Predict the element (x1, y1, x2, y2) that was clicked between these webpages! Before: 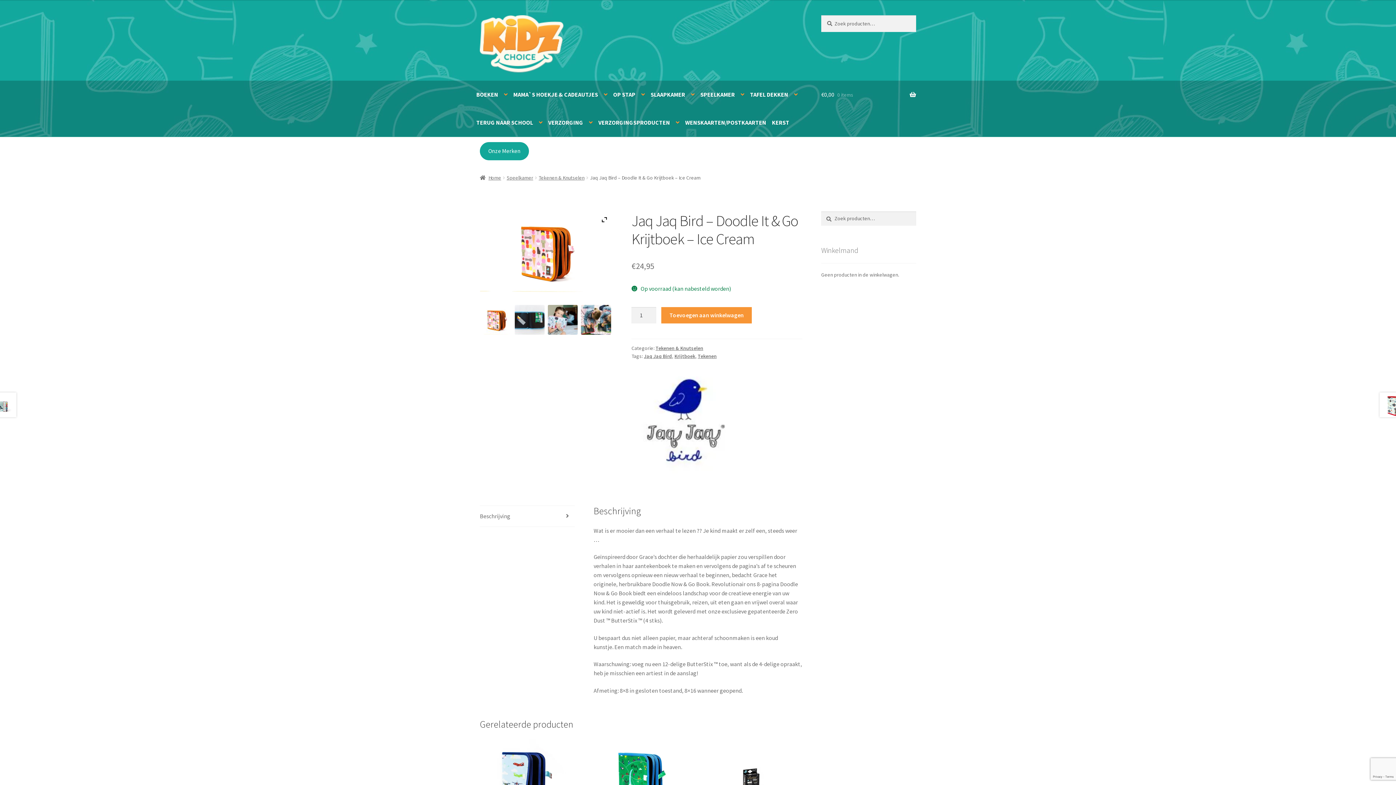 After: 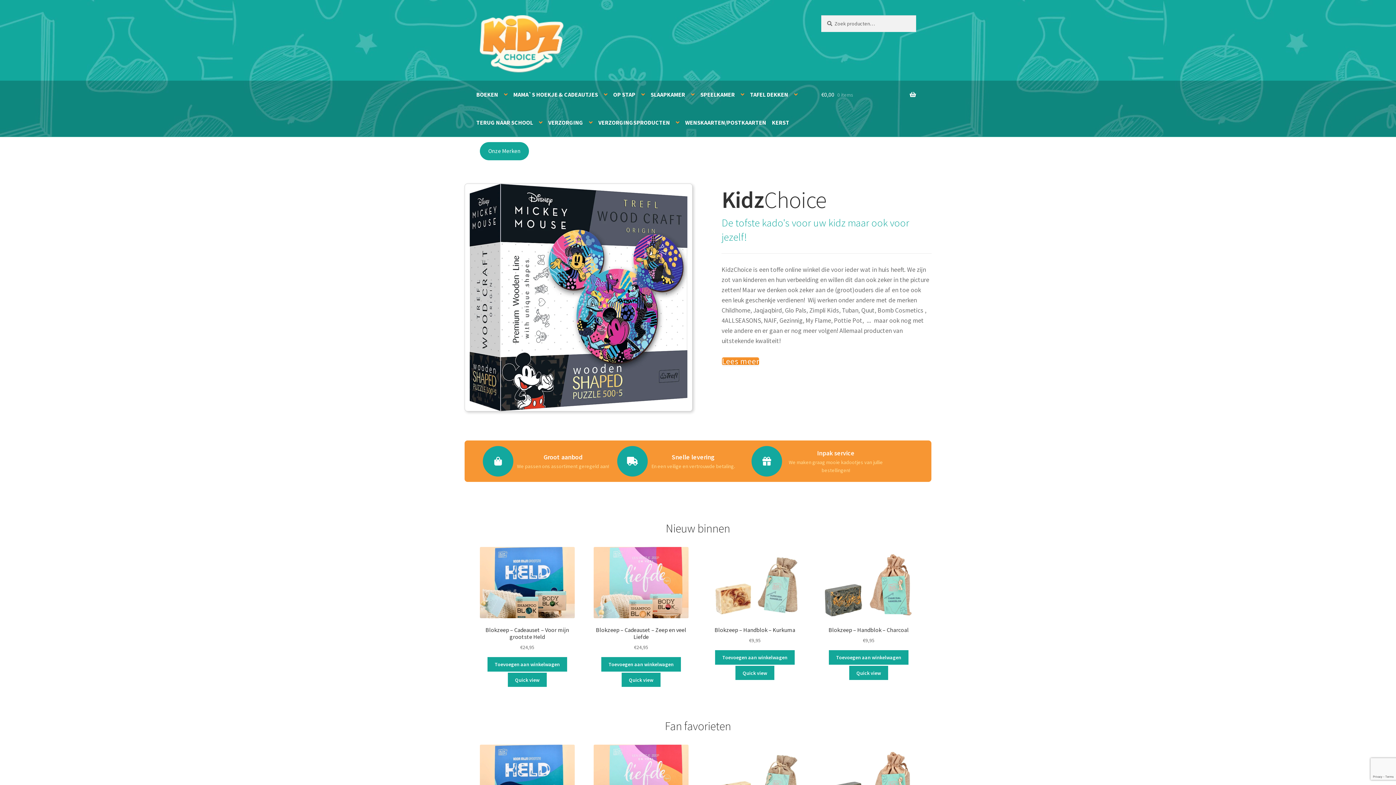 Action: bbox: (480, 15, 802, 72)